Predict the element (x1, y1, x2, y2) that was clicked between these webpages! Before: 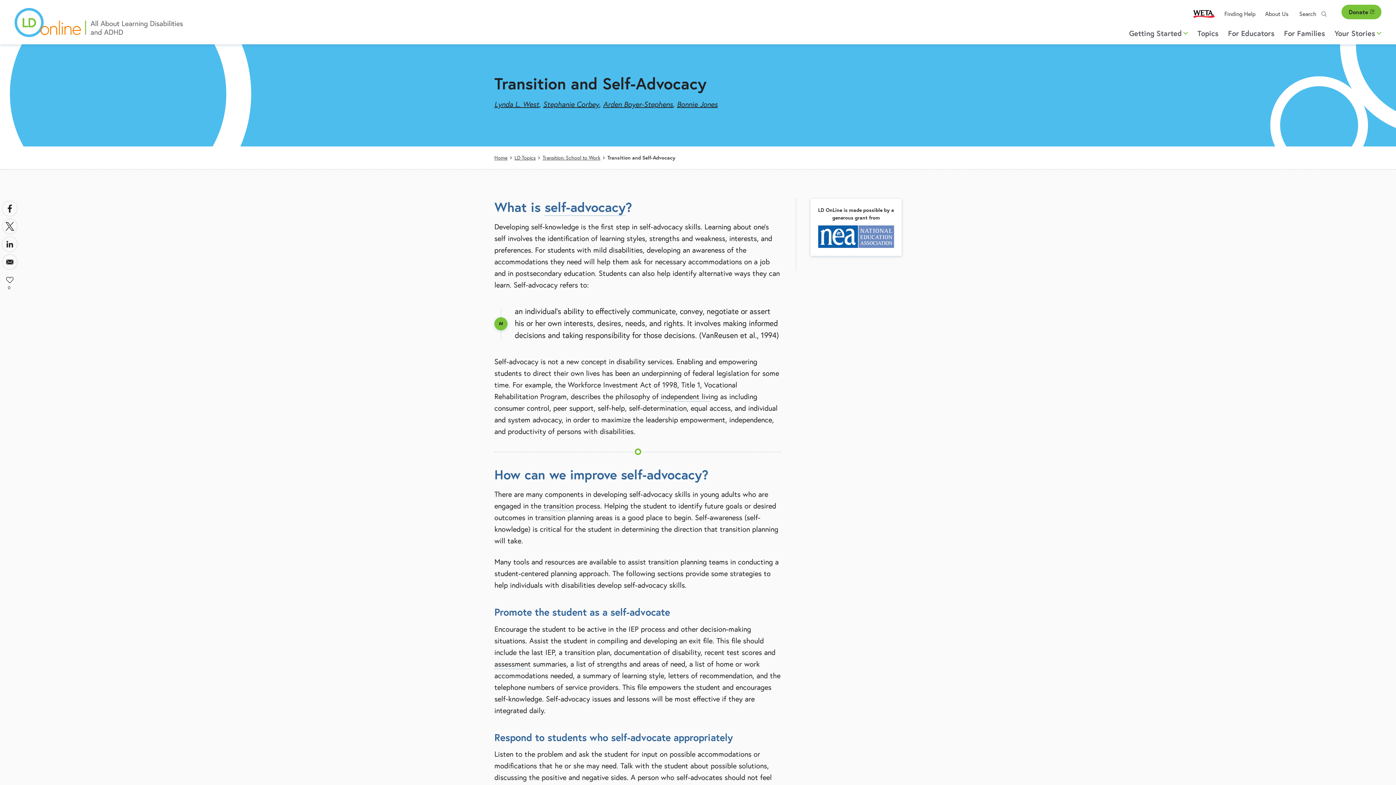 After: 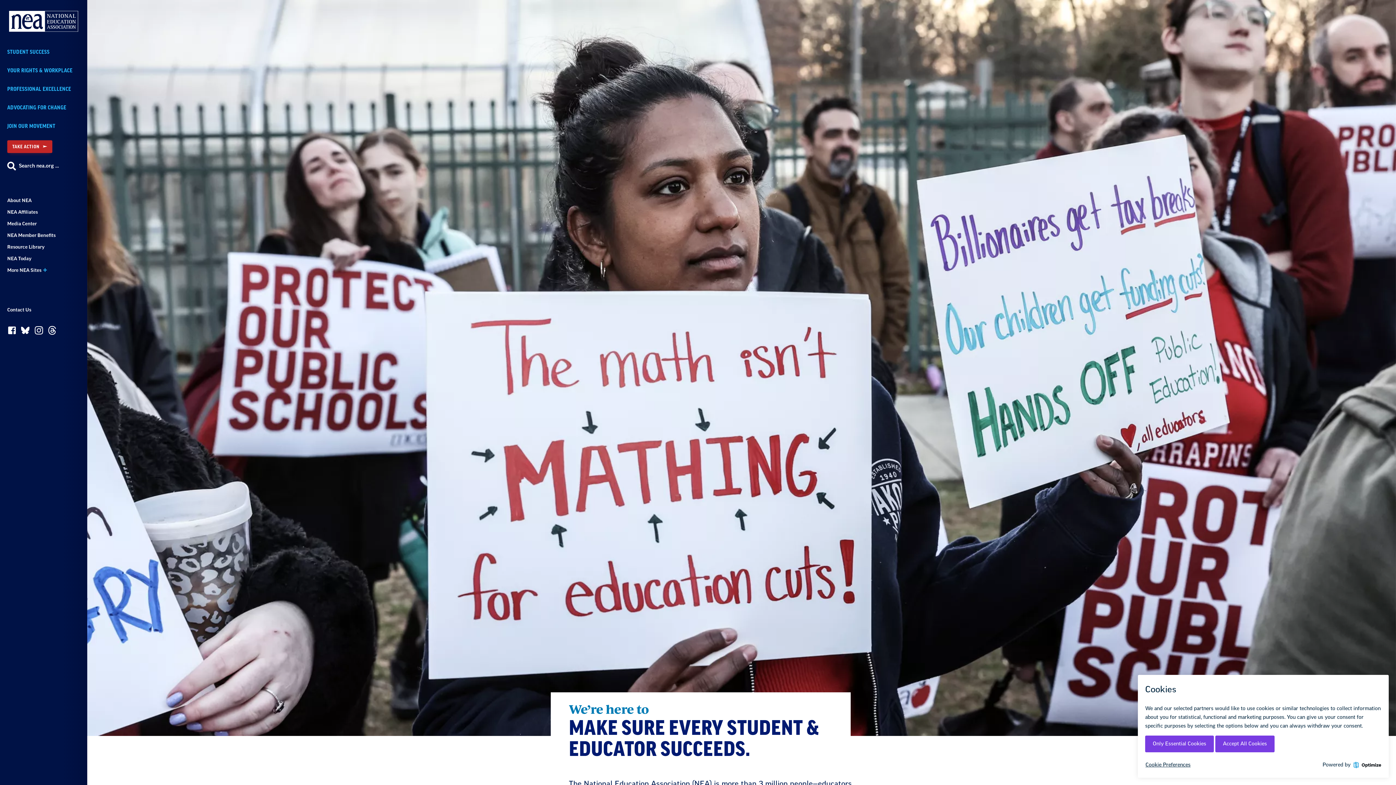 Action: bbox: (818, 224, 894, 248)